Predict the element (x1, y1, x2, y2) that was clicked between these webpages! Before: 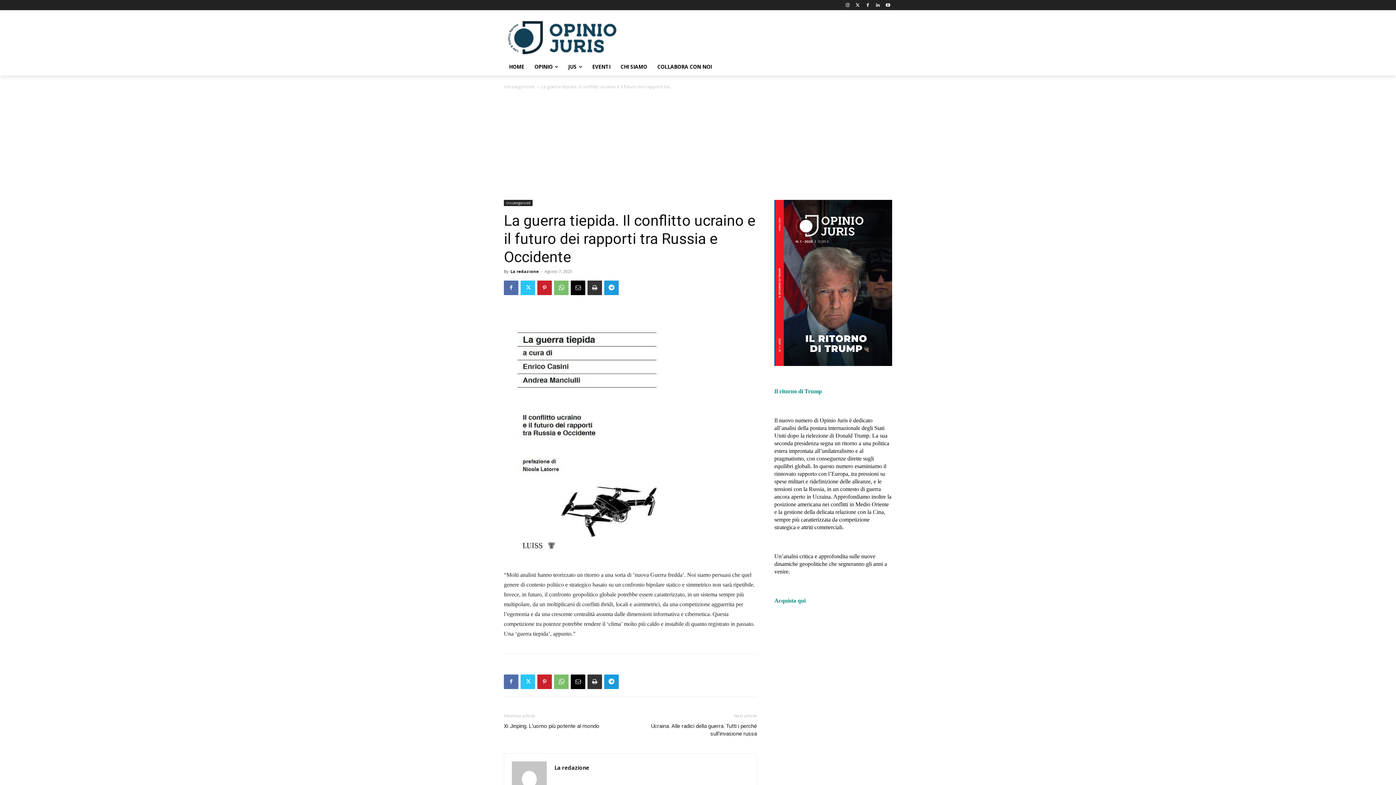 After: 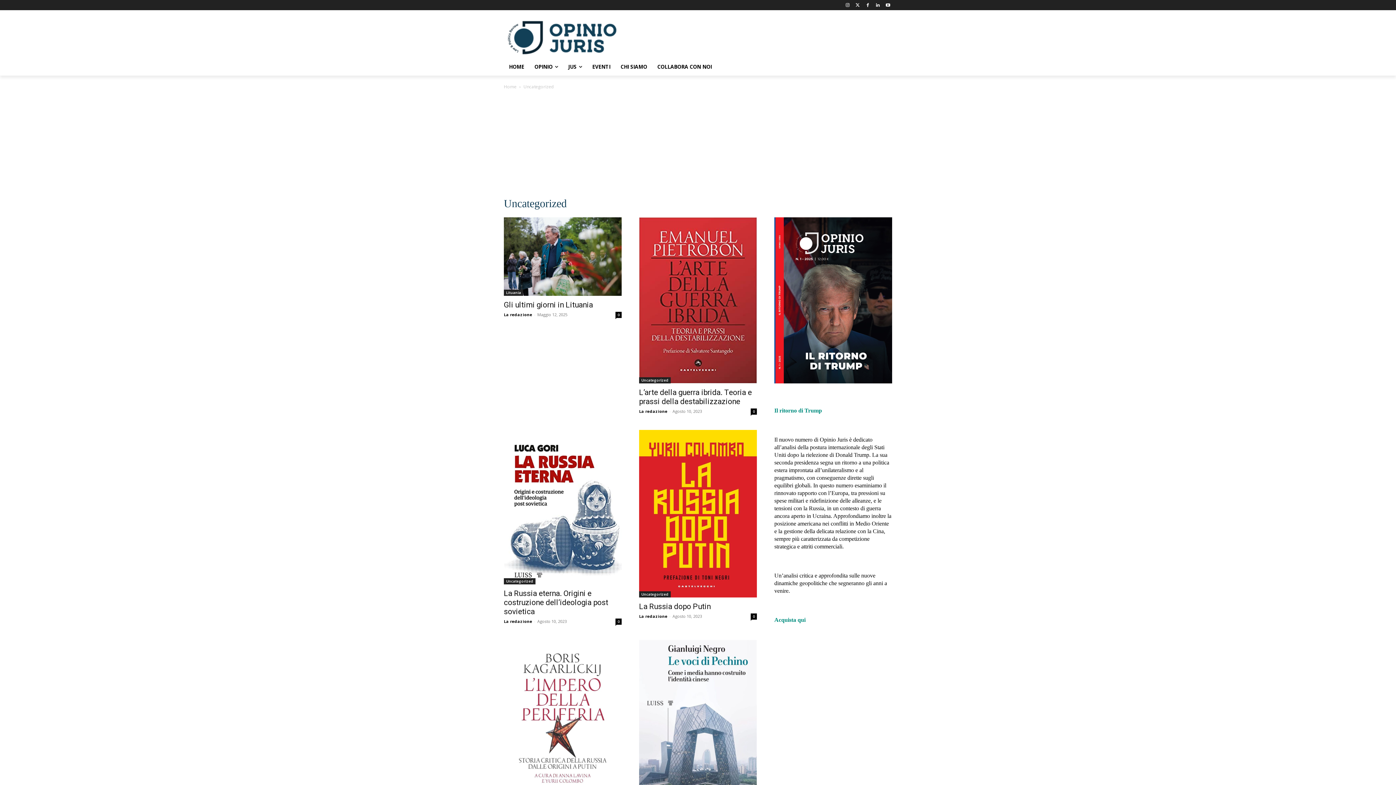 Action: bbox: (504, 83, 534, 89) label: Uncategorized